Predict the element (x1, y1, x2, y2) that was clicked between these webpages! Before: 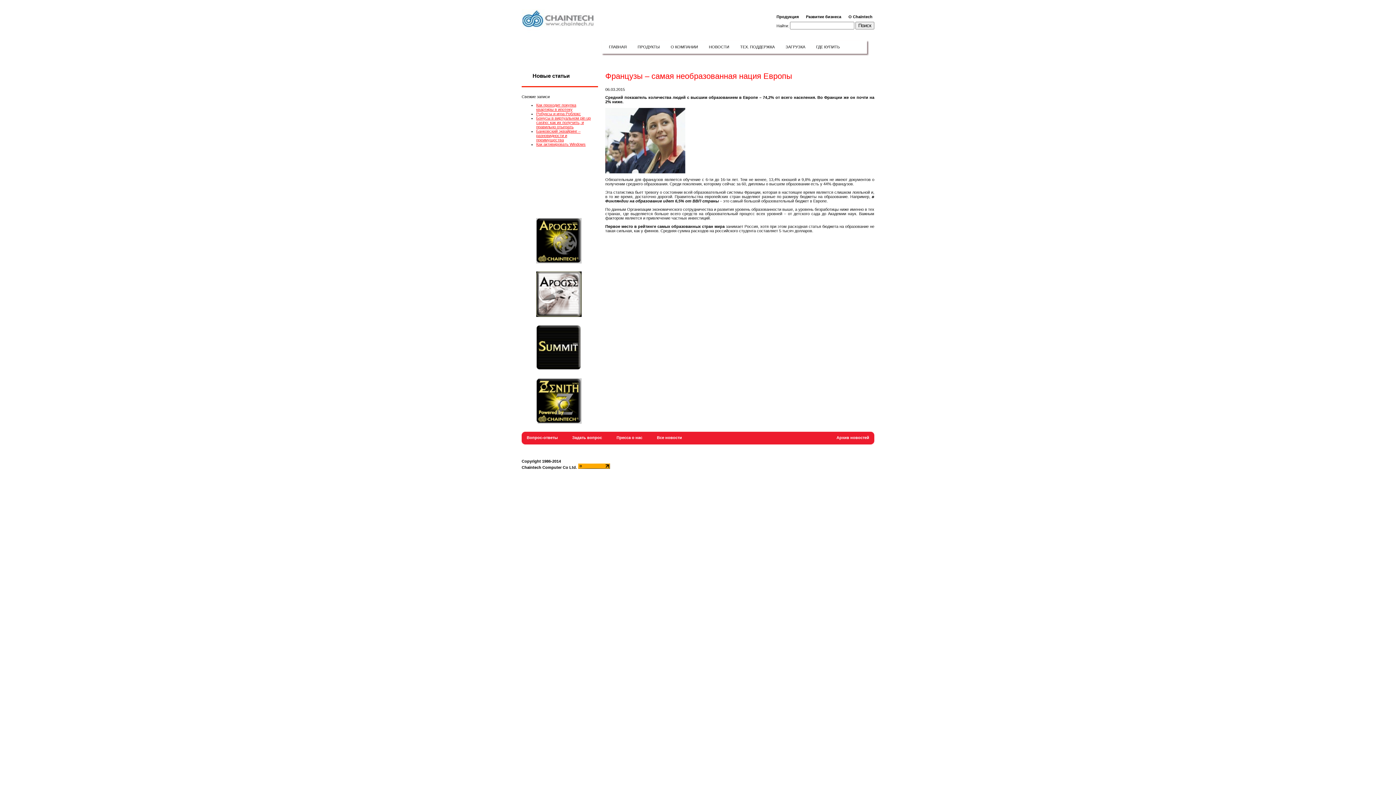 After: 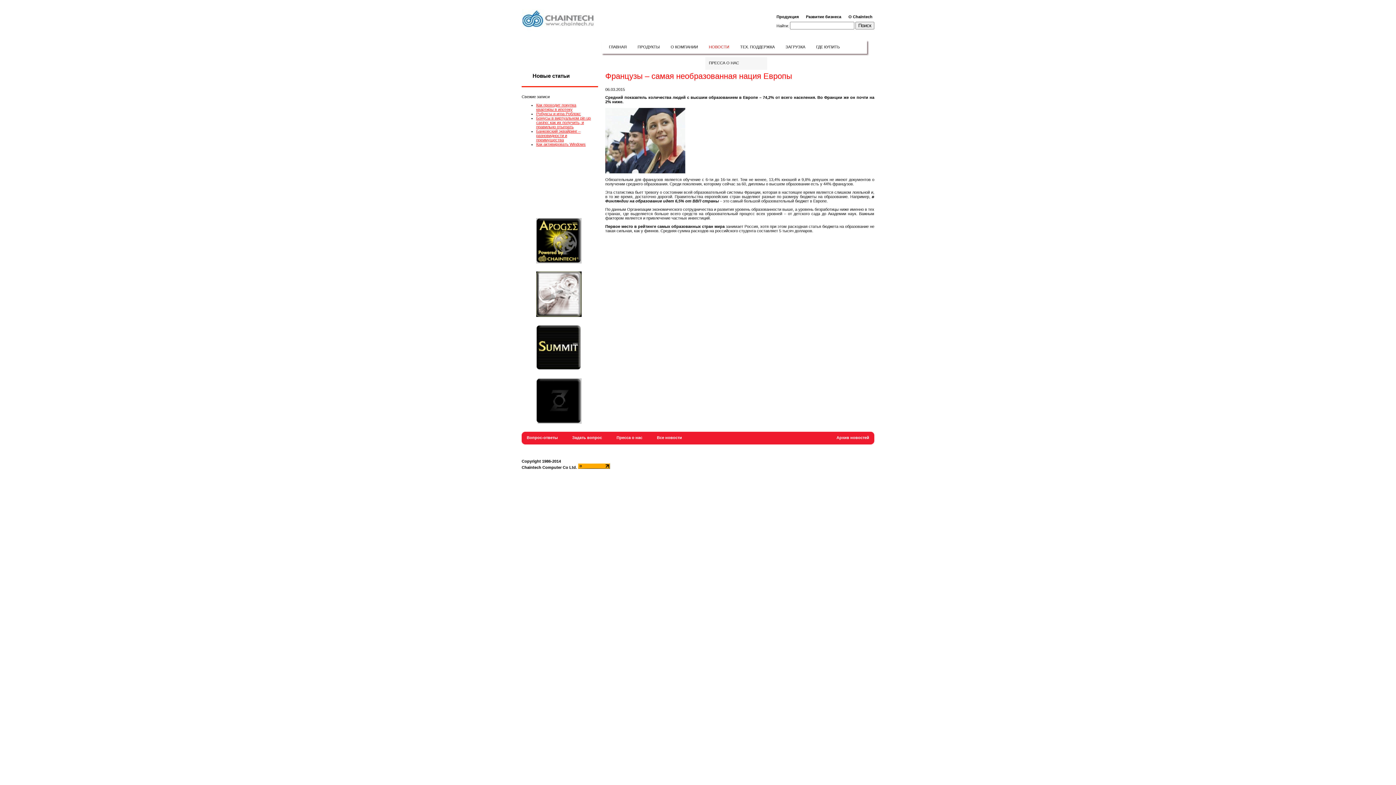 Action: label: НОВОСТИ bbox: (709, 44, 729, 49)